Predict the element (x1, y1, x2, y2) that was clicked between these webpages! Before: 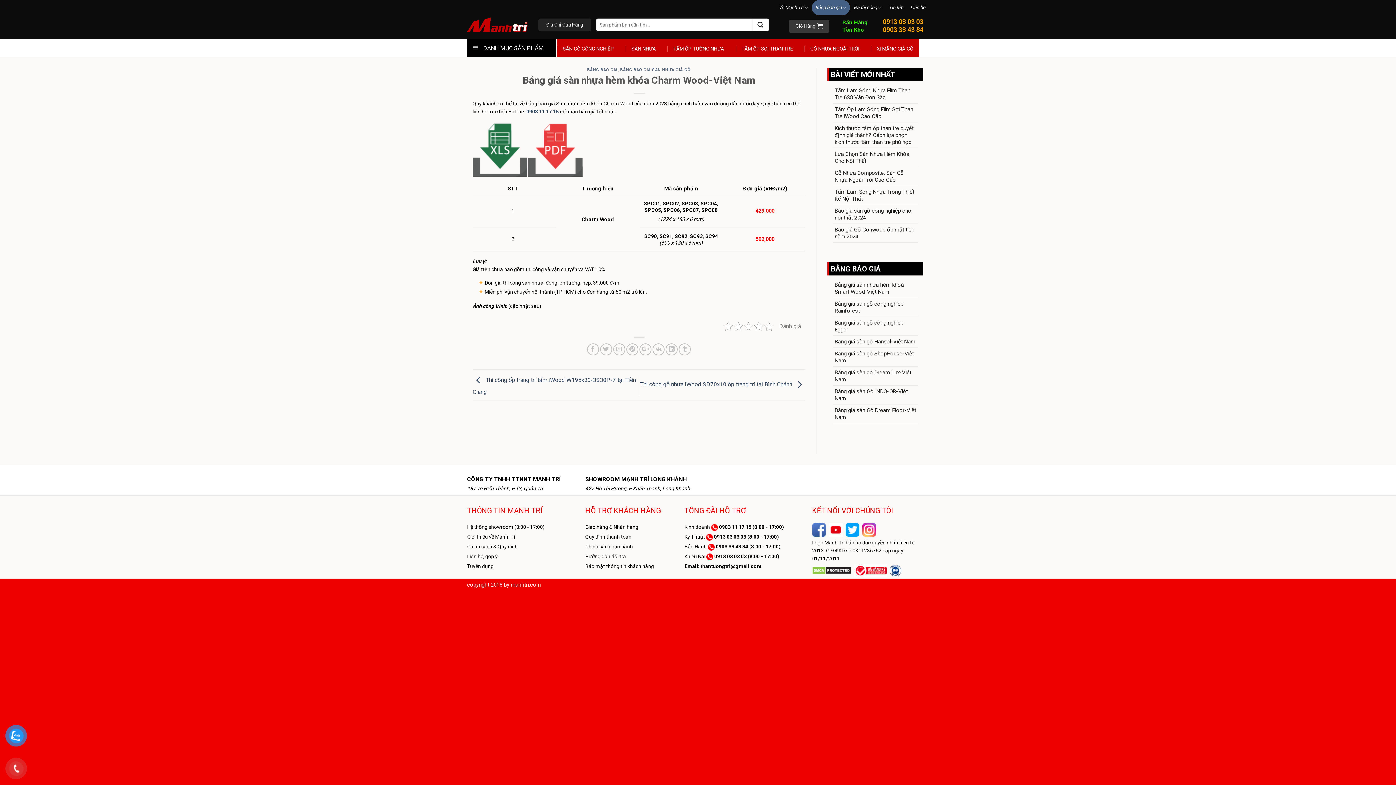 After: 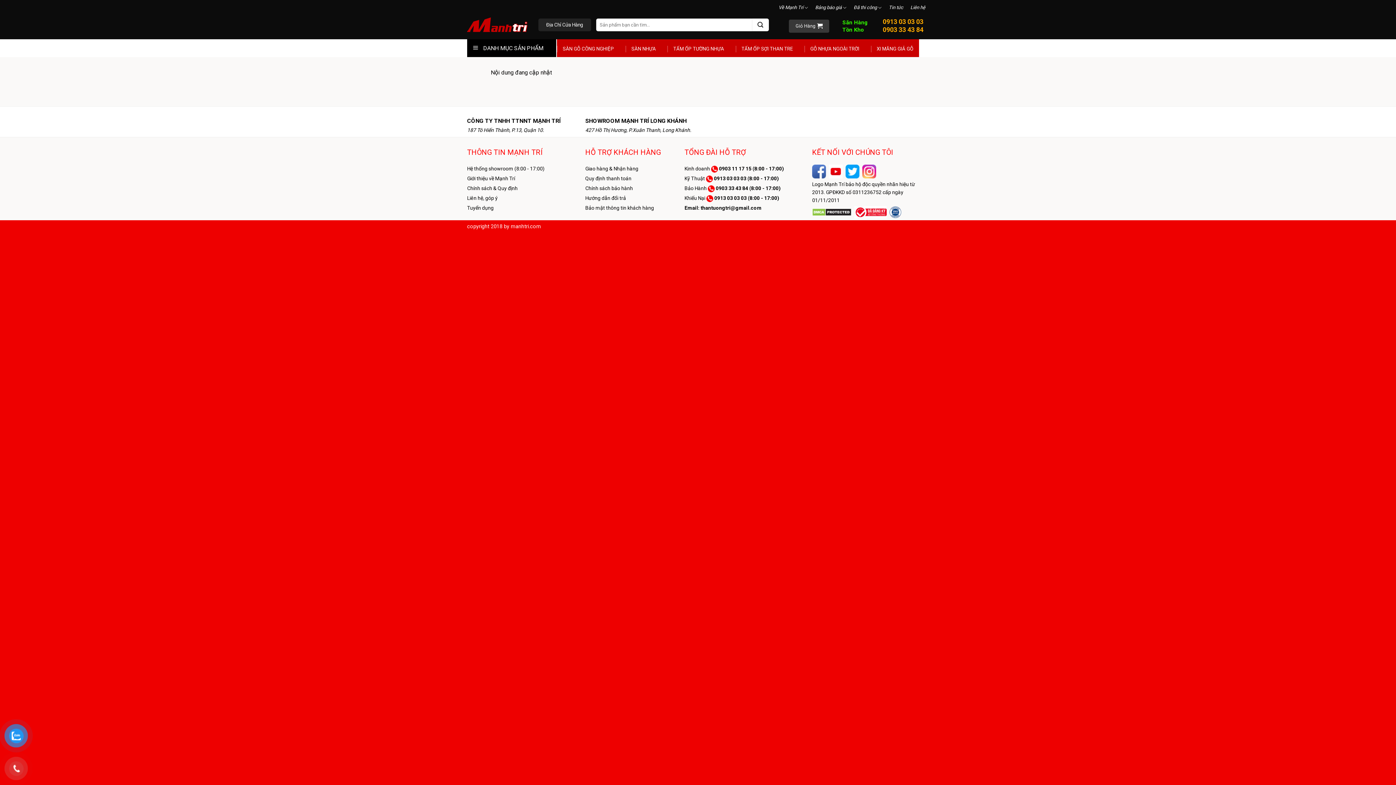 Action: label: Hướng dẫn đổi trả bbox: (585, 553, 626, 559)